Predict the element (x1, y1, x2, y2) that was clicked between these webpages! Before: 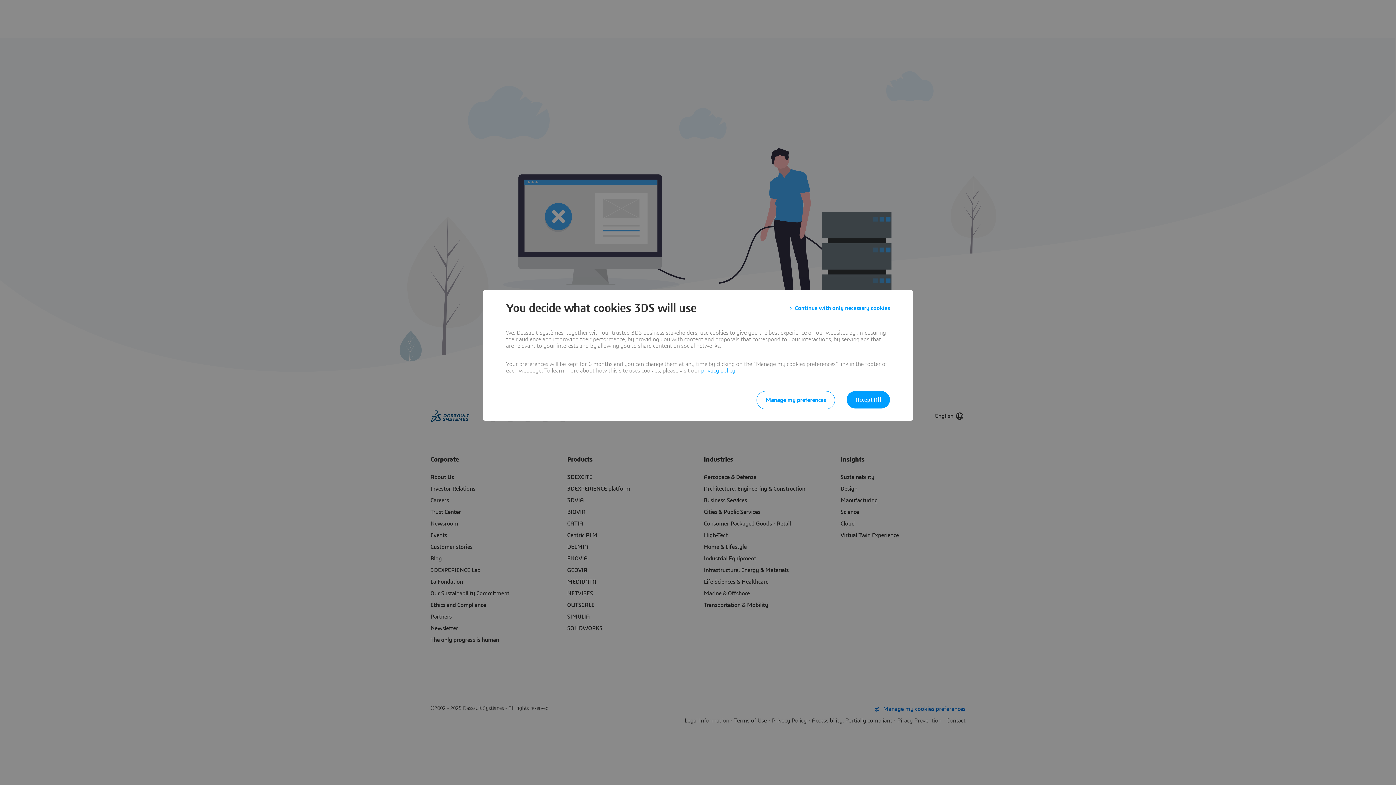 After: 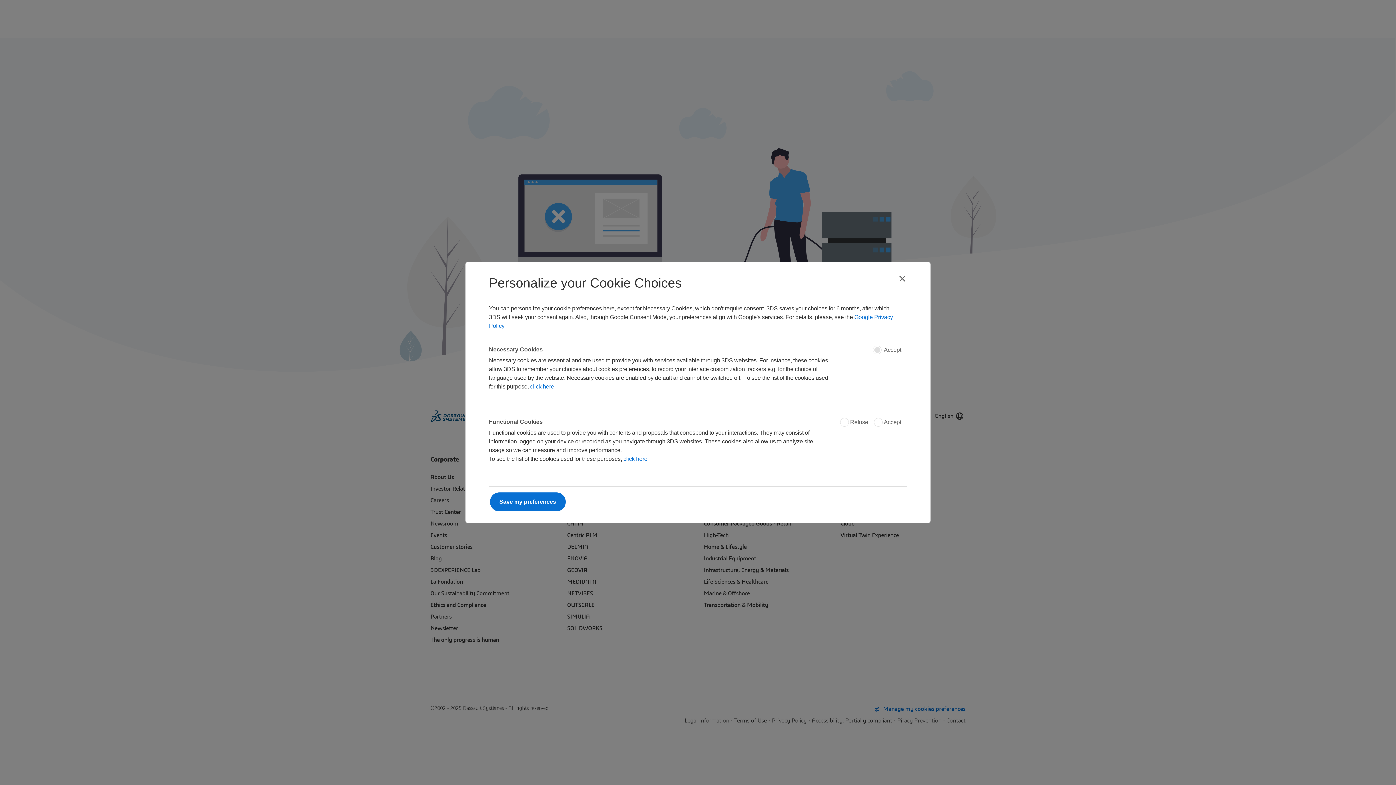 Action: bbox: (756, 391, 835, 409) label: Manage my preferences